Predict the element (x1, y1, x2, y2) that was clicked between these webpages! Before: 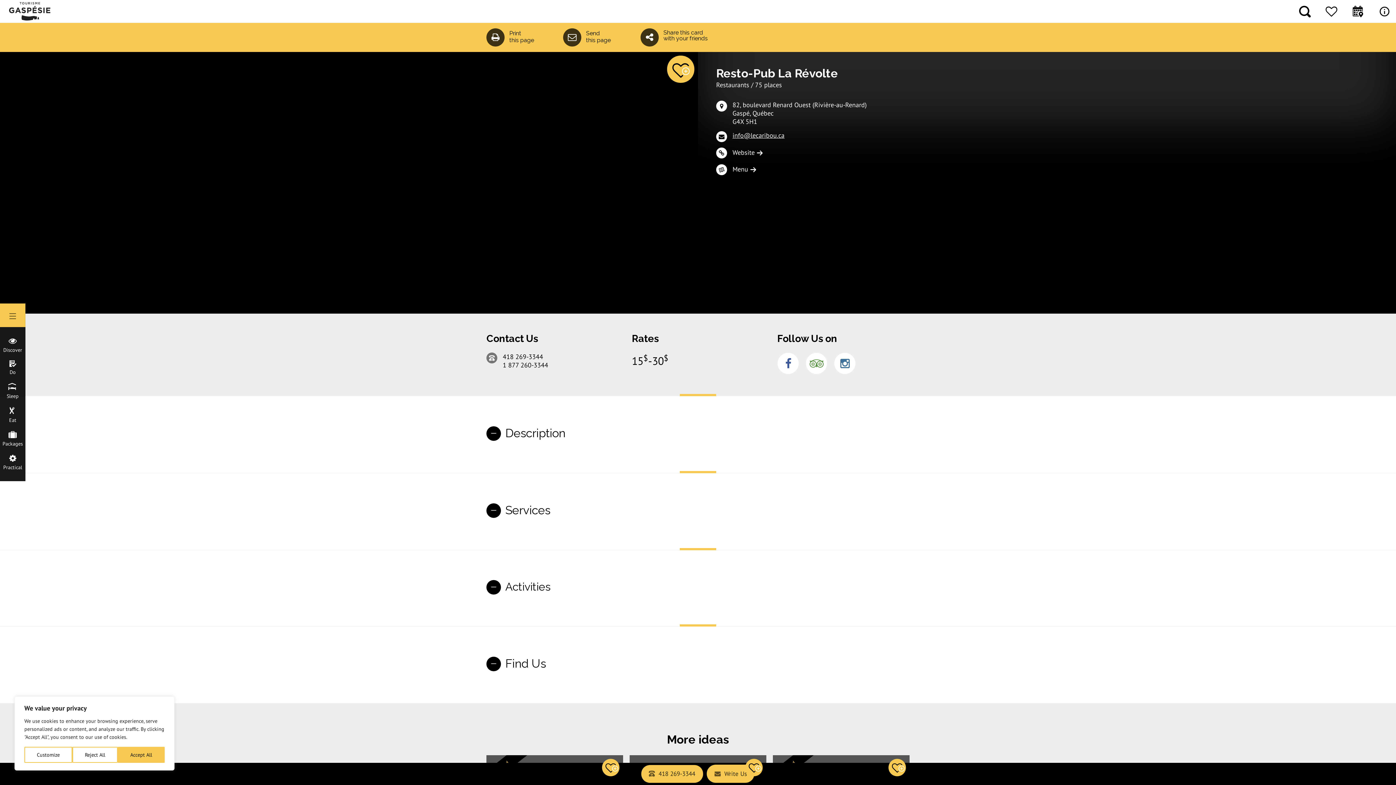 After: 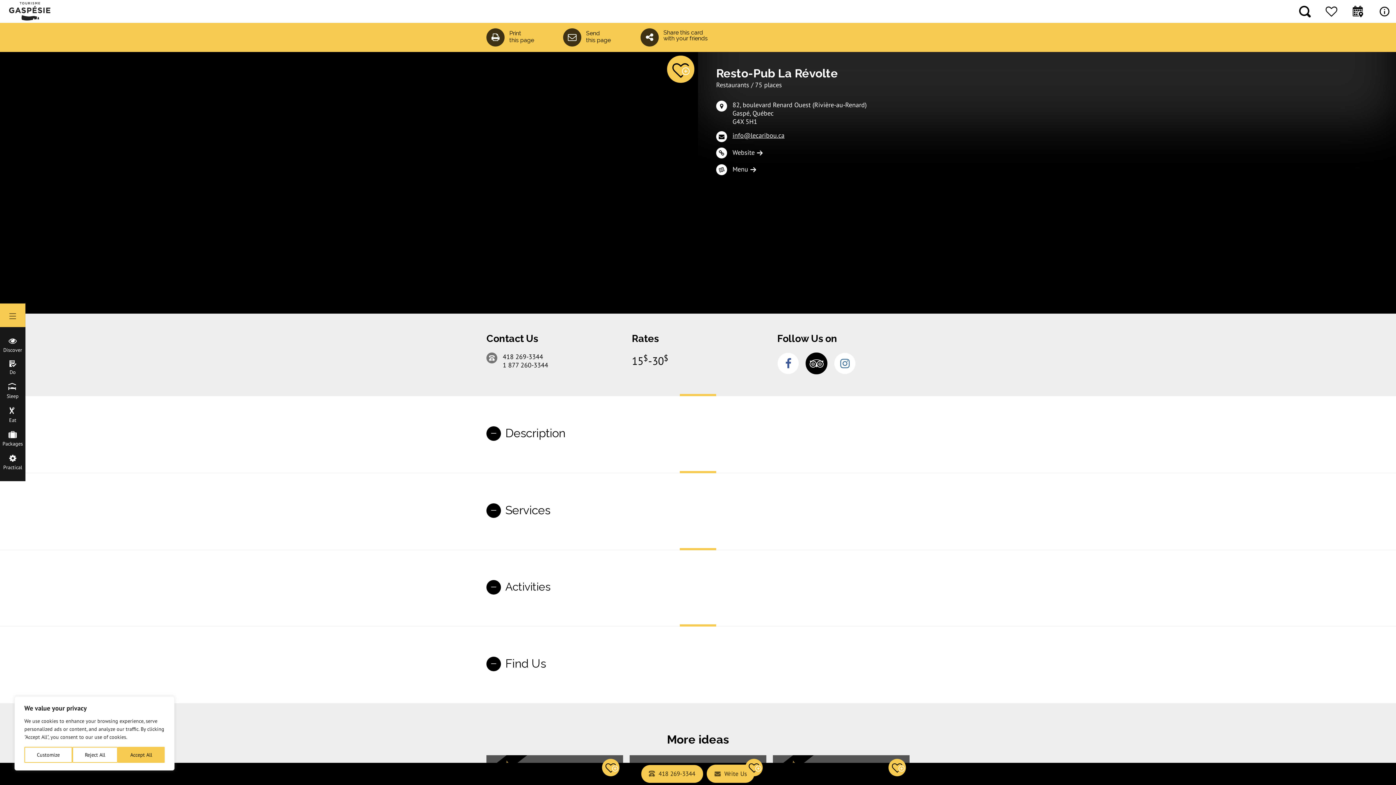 Action: bbox: (805, 352, 827, 374)